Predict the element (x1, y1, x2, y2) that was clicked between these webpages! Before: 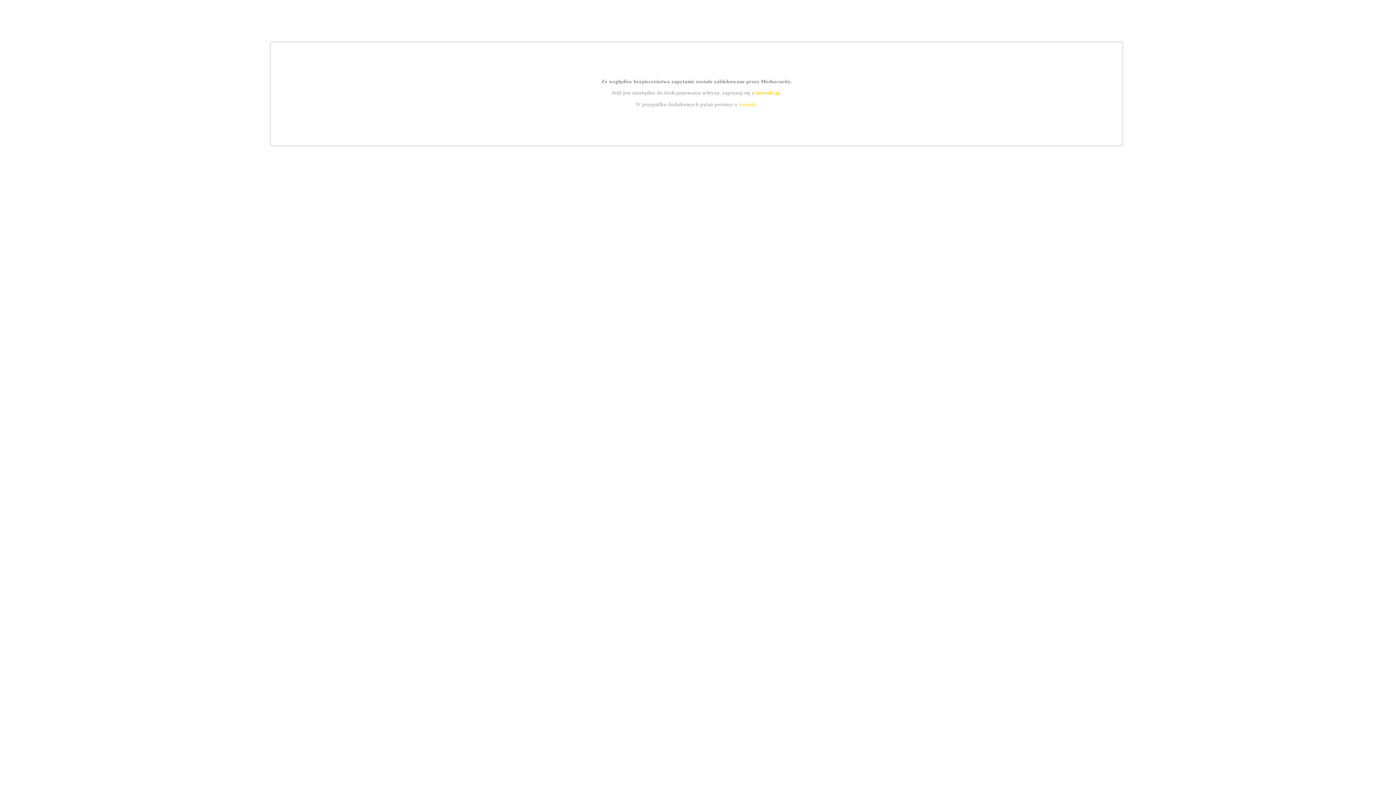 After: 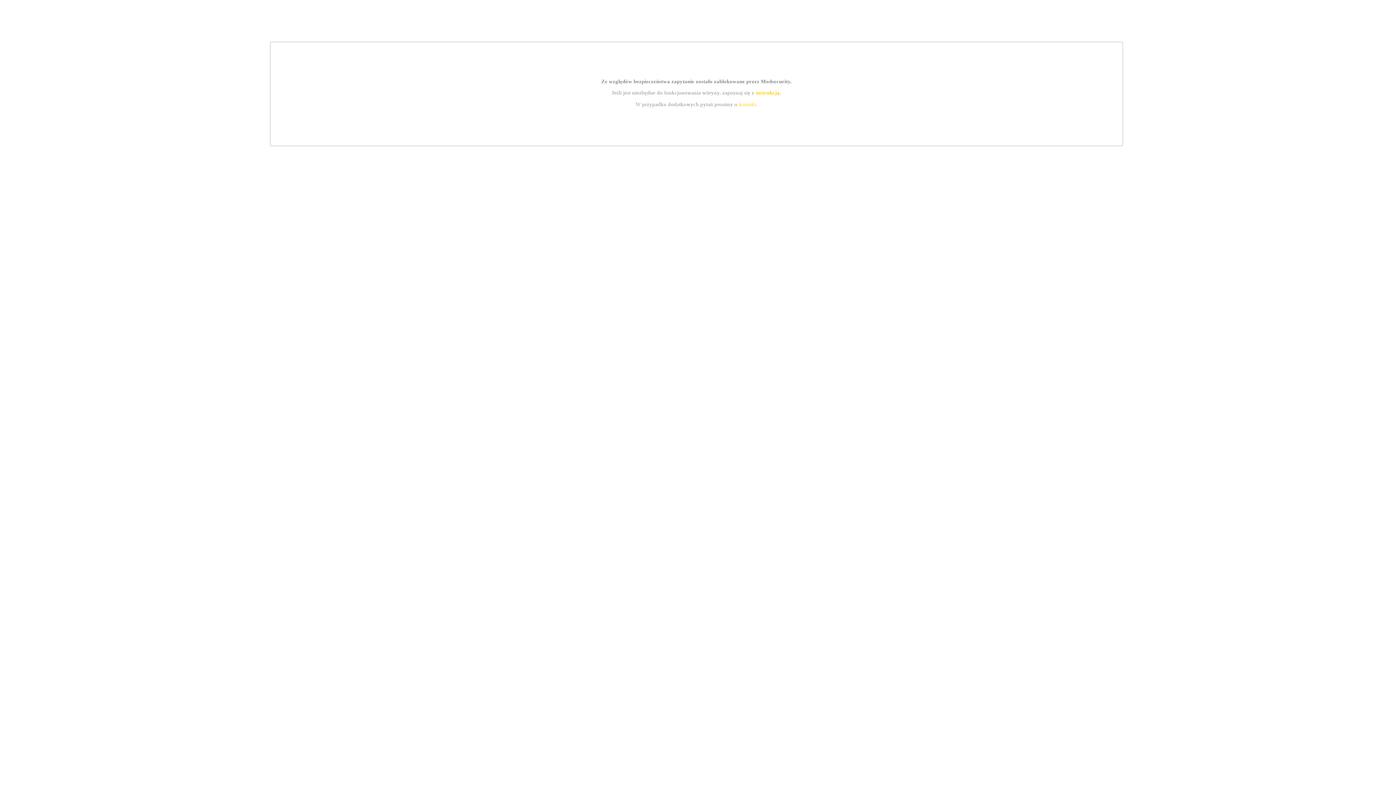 Action: label: instrukcją bbox: (755, 89, 779, 95)